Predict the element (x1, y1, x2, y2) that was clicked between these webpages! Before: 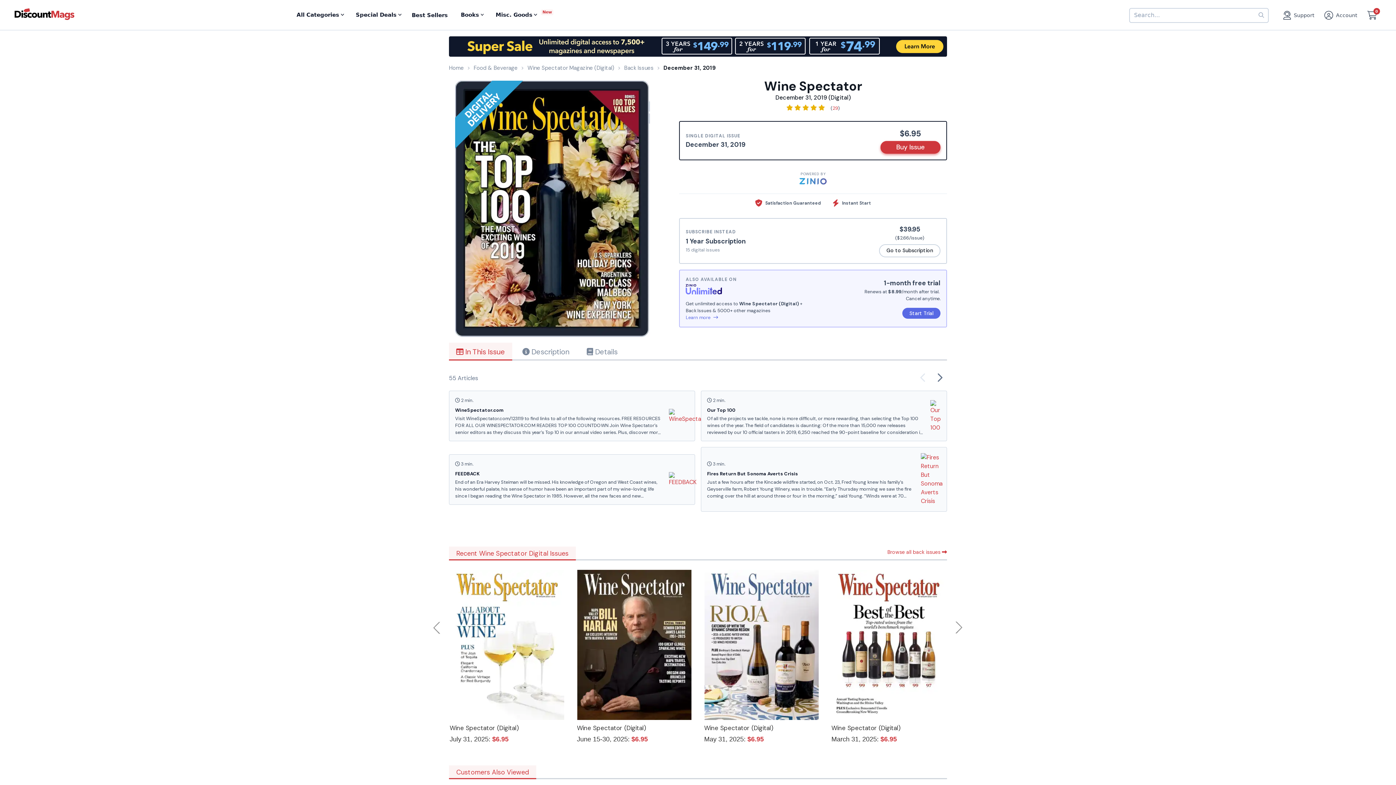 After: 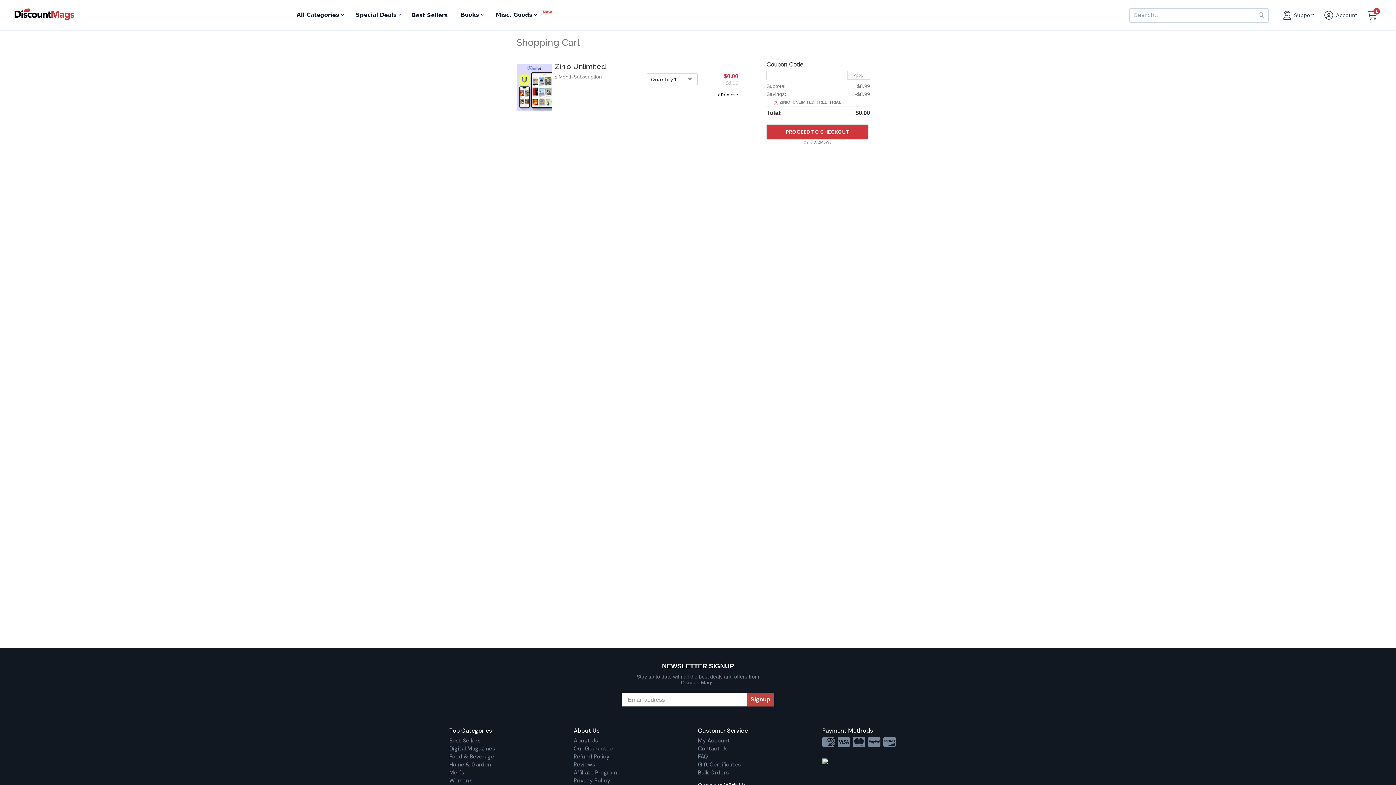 Action: bbox: (902, 307, 940, 318) label: Start Trial